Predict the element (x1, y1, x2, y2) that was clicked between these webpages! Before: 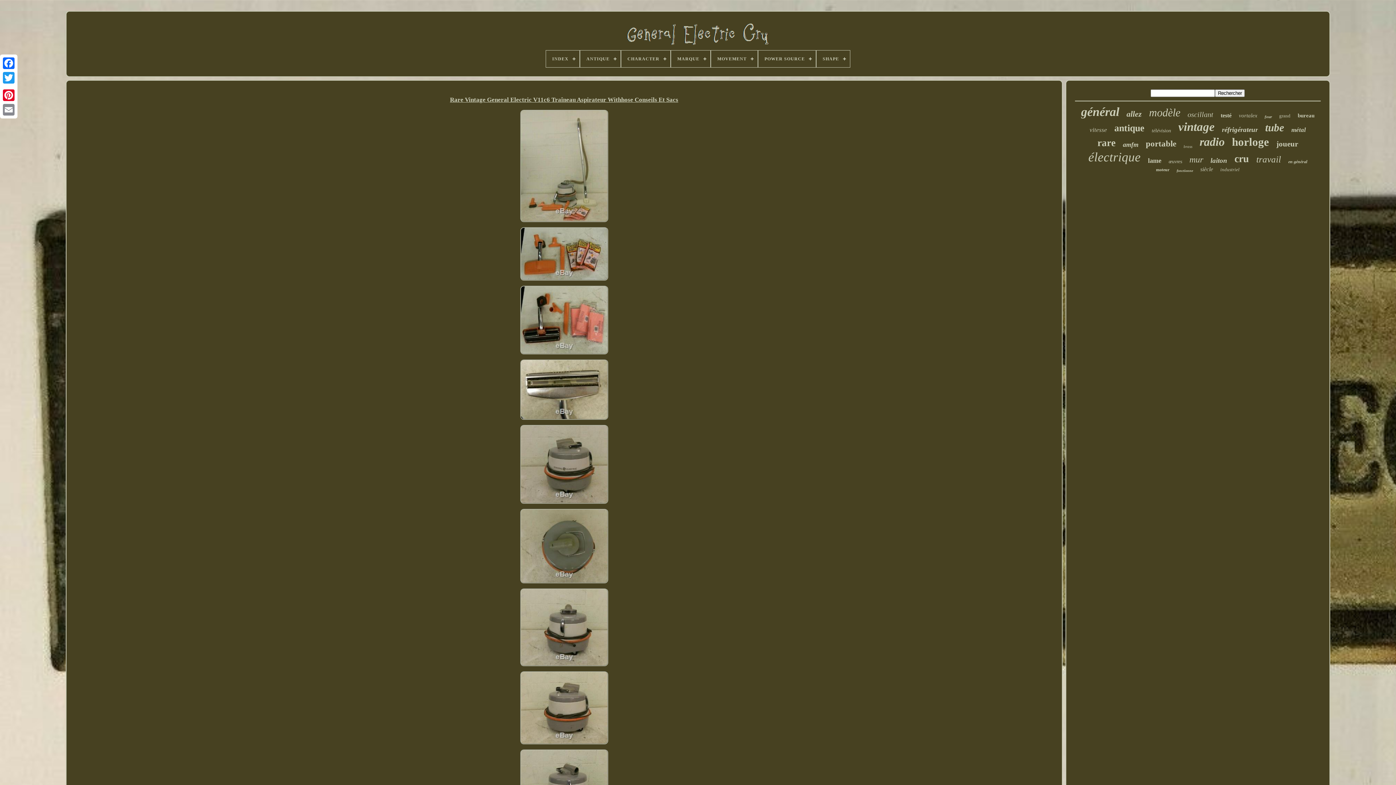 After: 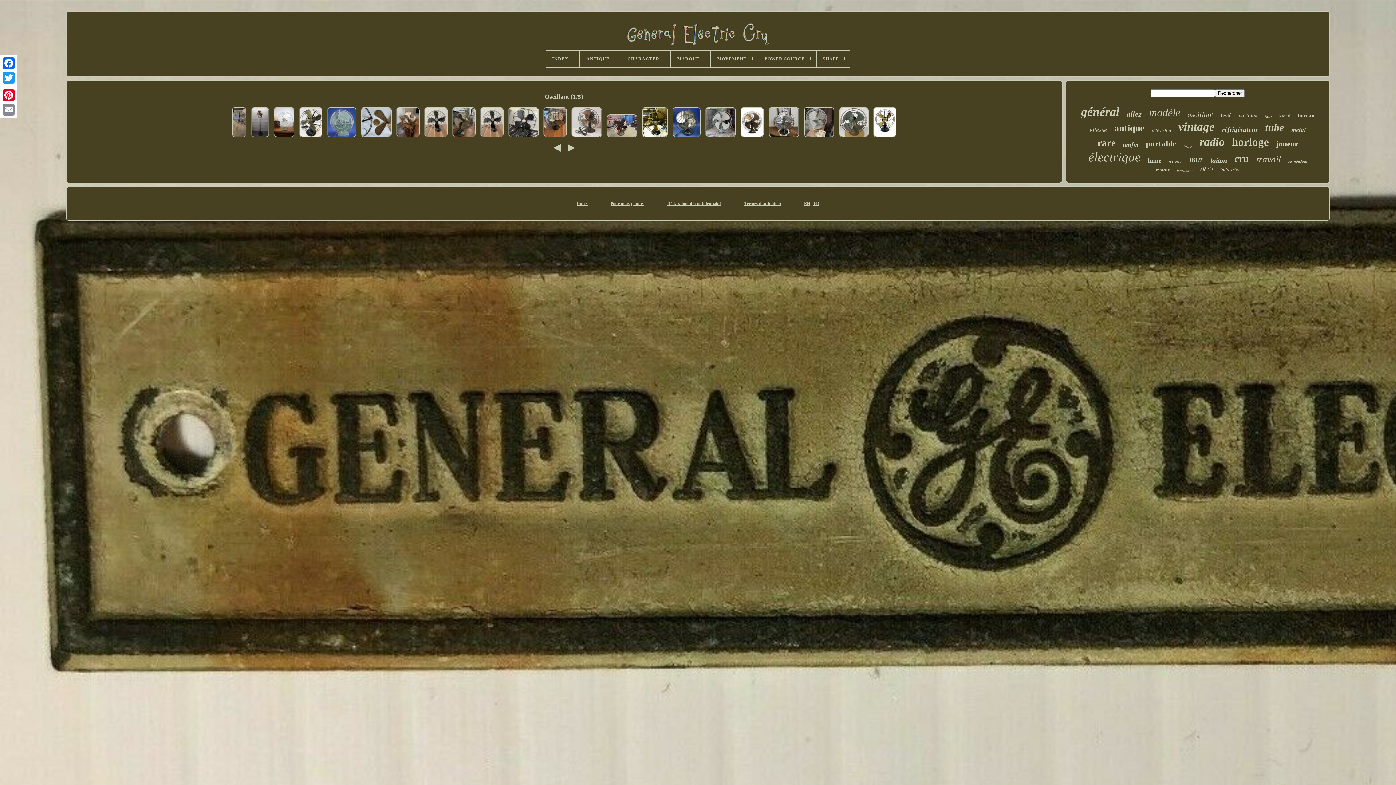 Action: bbox: (1187, 110, 1213, 118) label: oscillant